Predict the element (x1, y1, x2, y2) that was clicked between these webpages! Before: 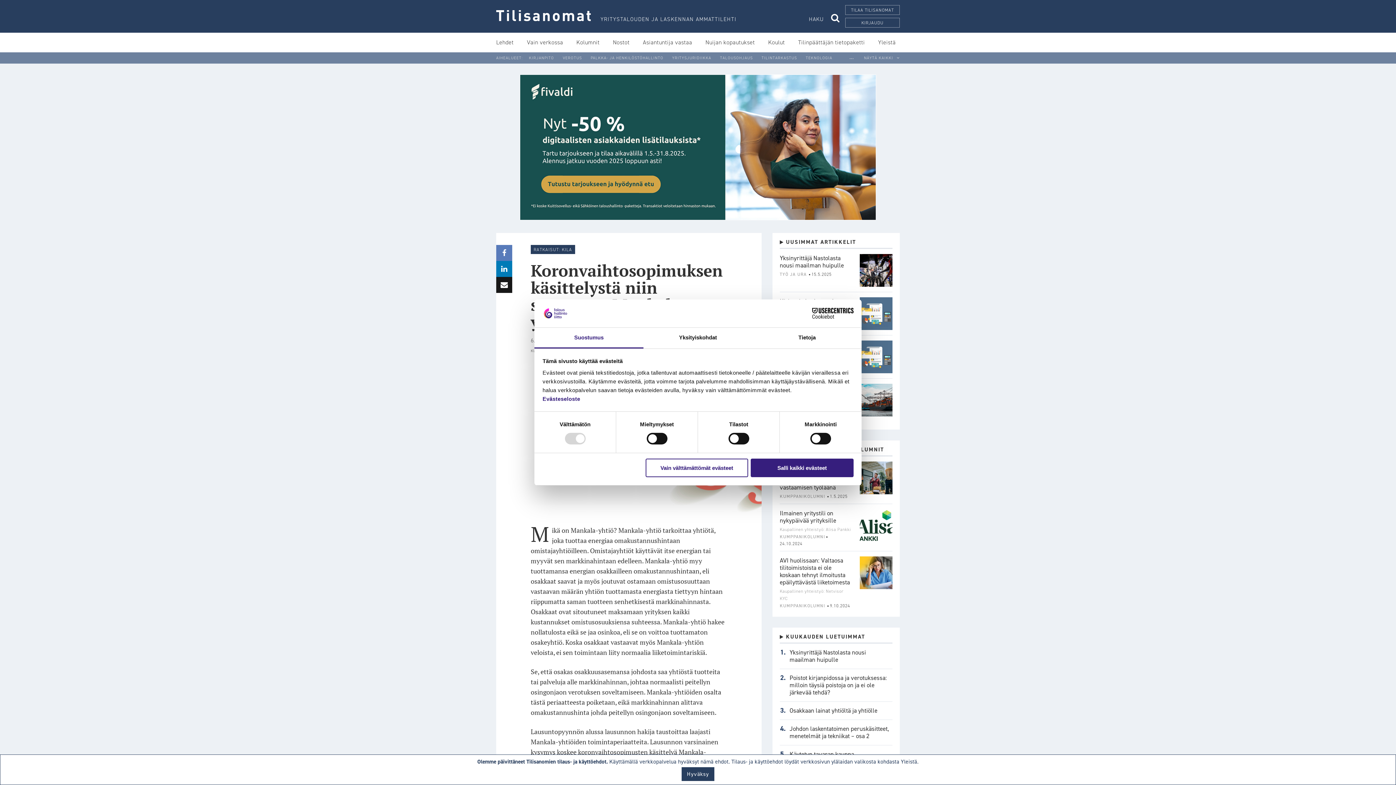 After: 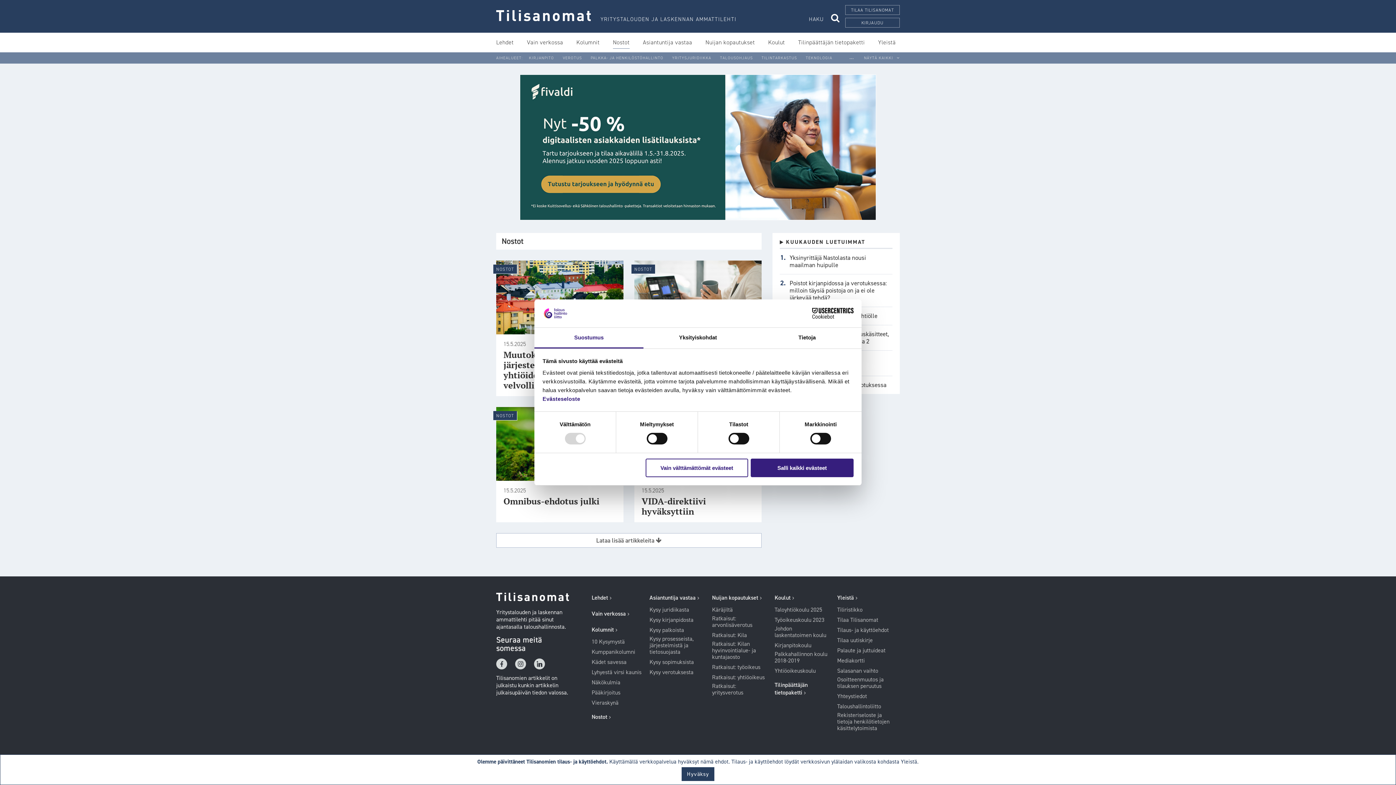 Action: label: Nostot bbox: (613, 32, 629, 52)